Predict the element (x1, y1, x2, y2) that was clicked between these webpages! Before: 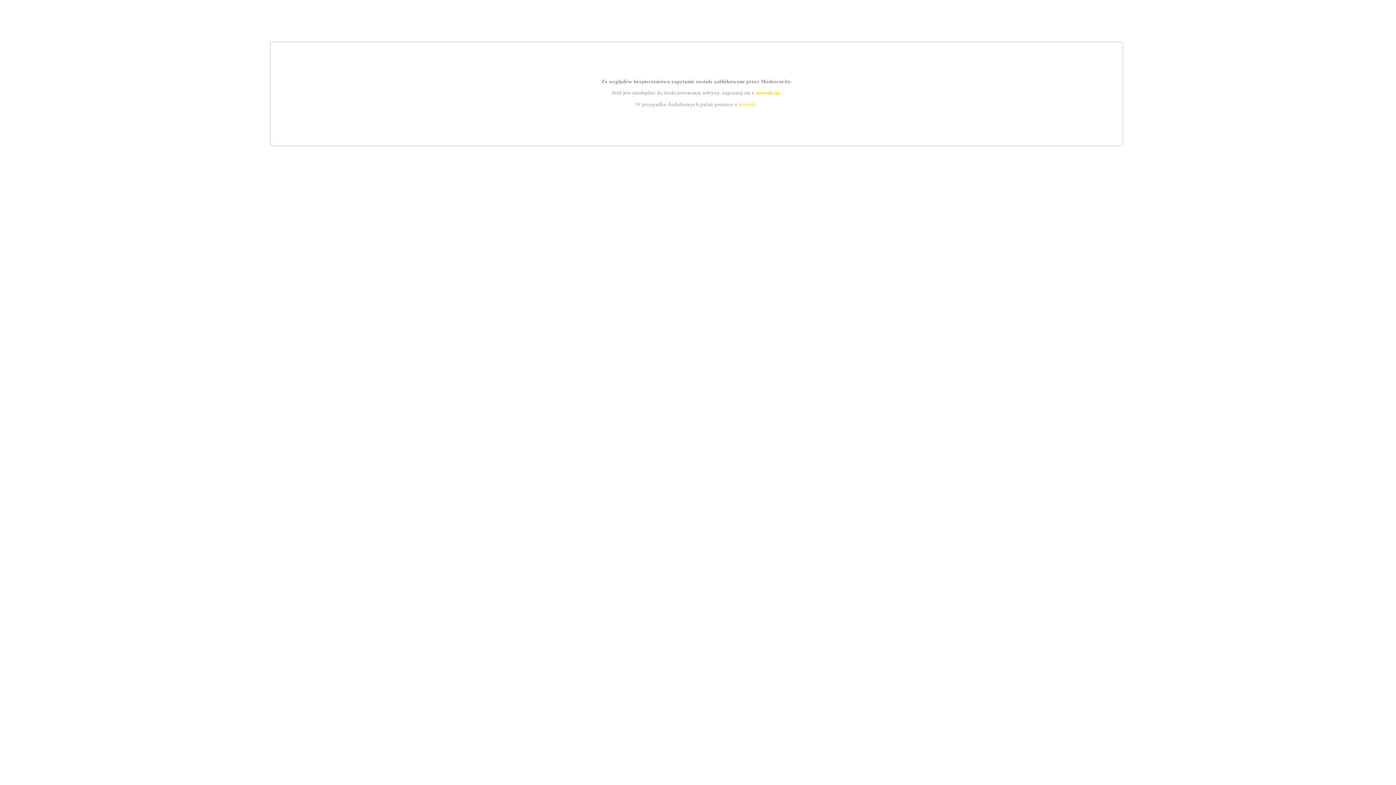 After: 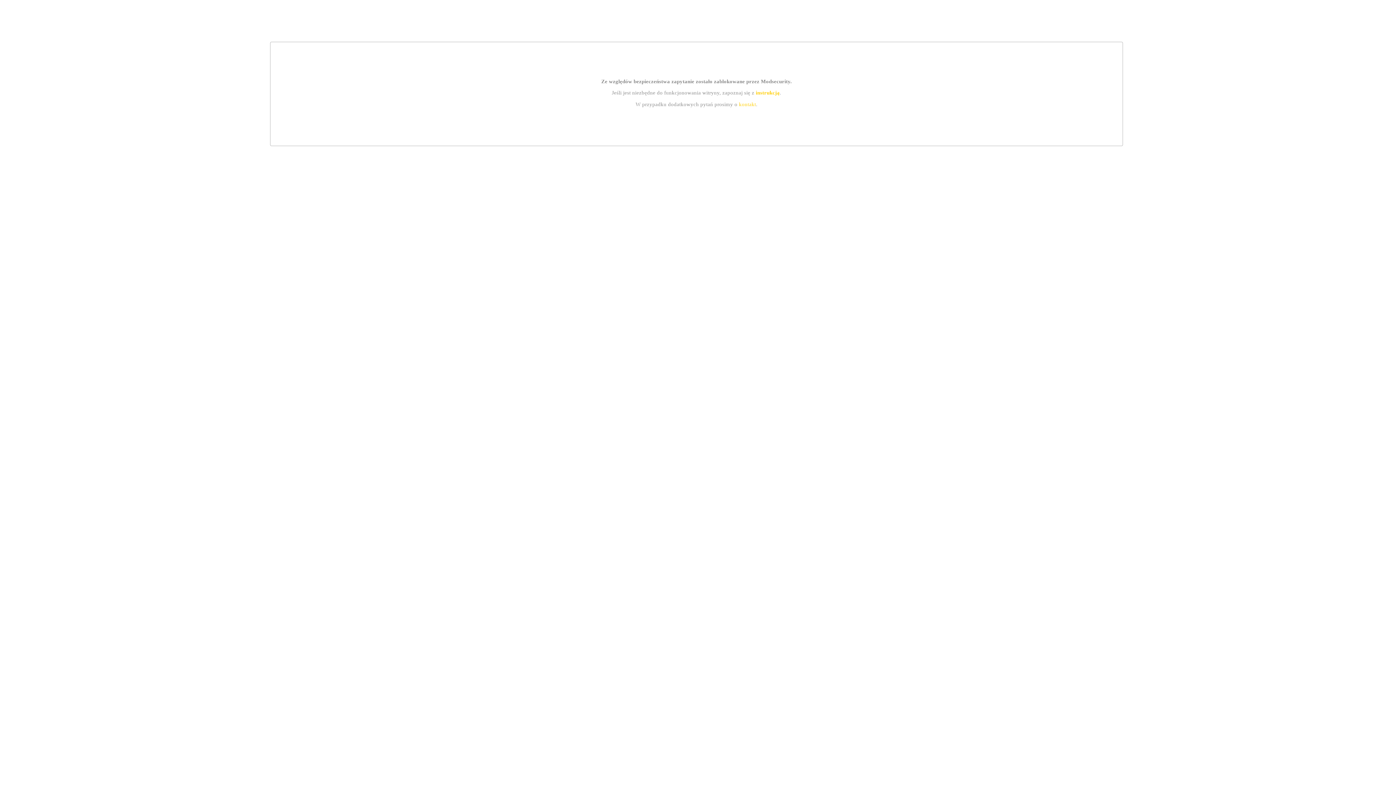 Action: label: instrukcją bbox: (755, 89, 779, 95)